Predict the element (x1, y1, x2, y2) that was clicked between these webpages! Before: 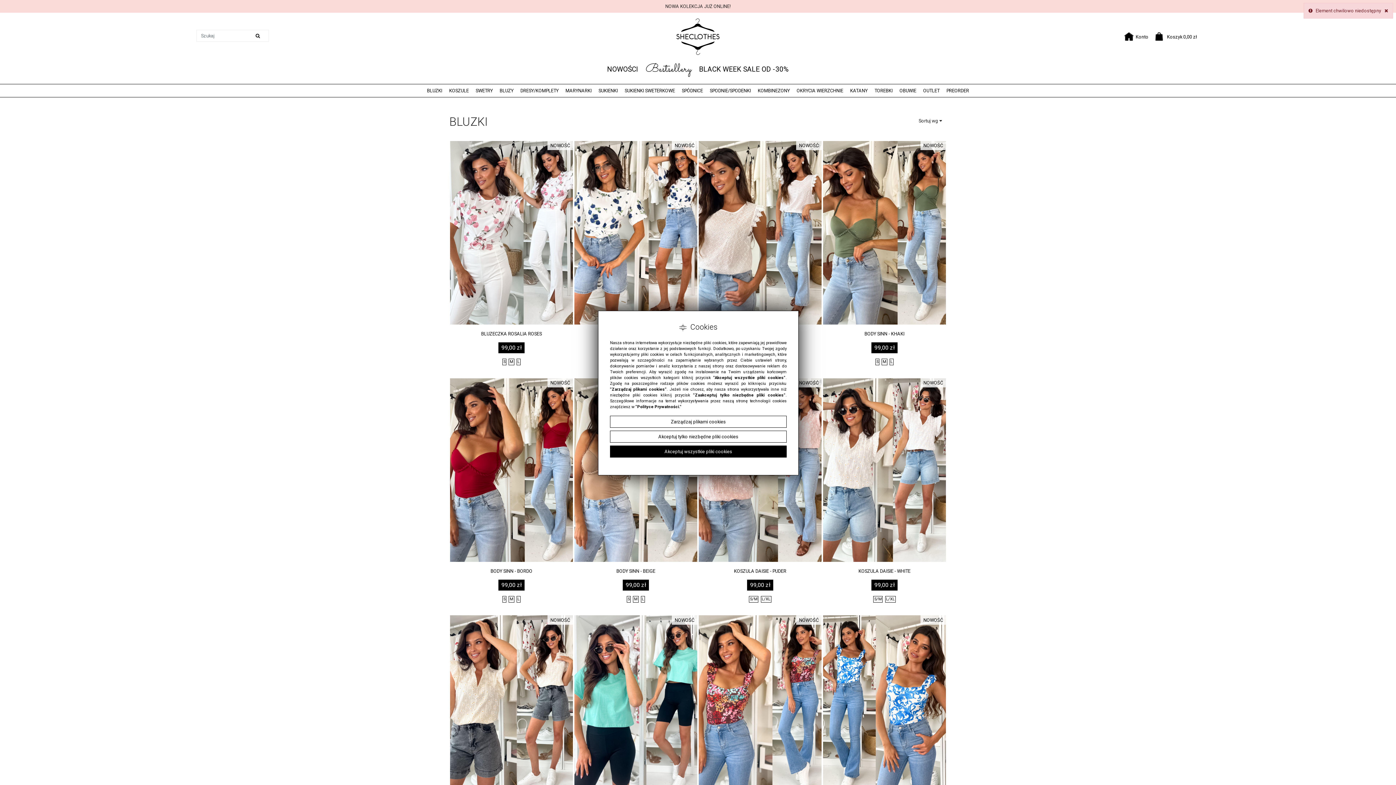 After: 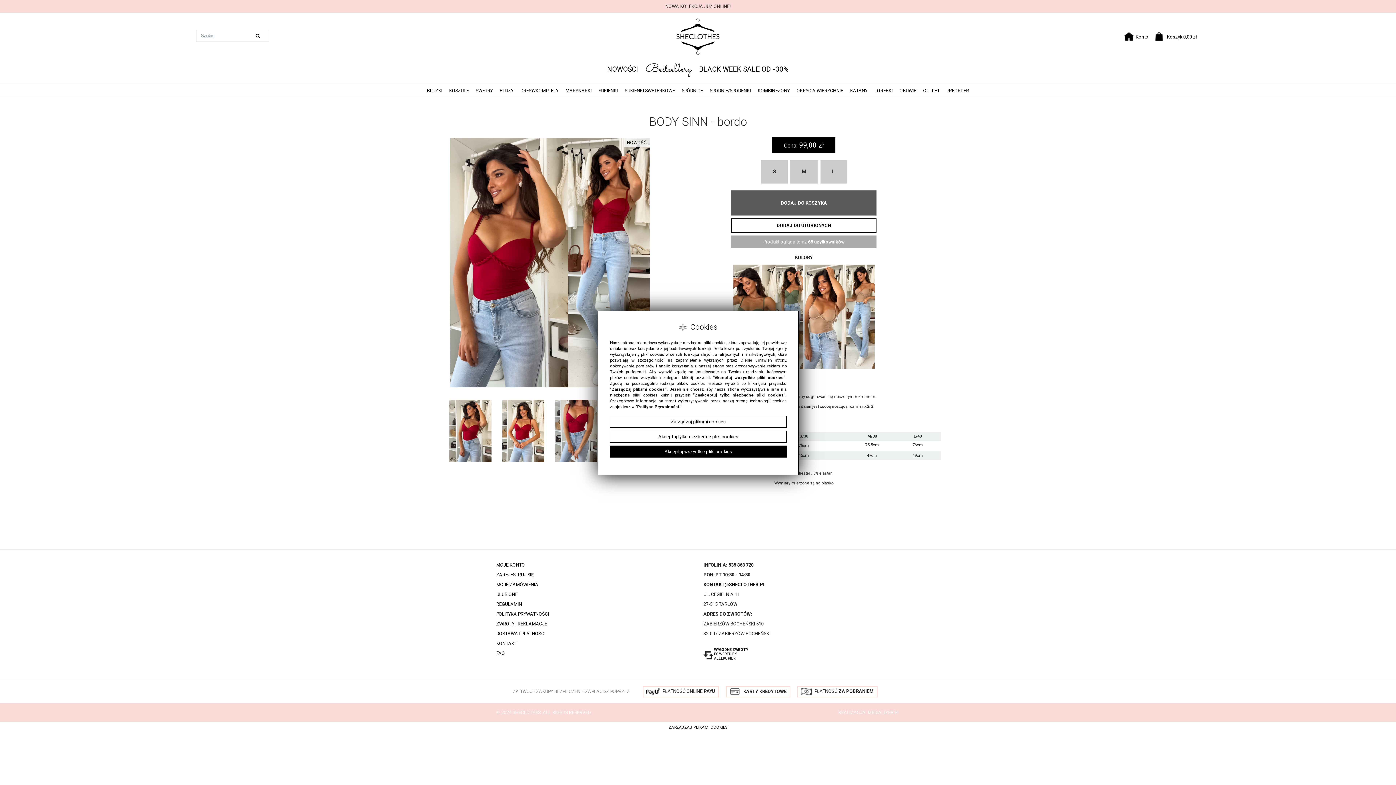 Action: label: BODY SINN - BORDO bbox: (490, 568, 532, 574)